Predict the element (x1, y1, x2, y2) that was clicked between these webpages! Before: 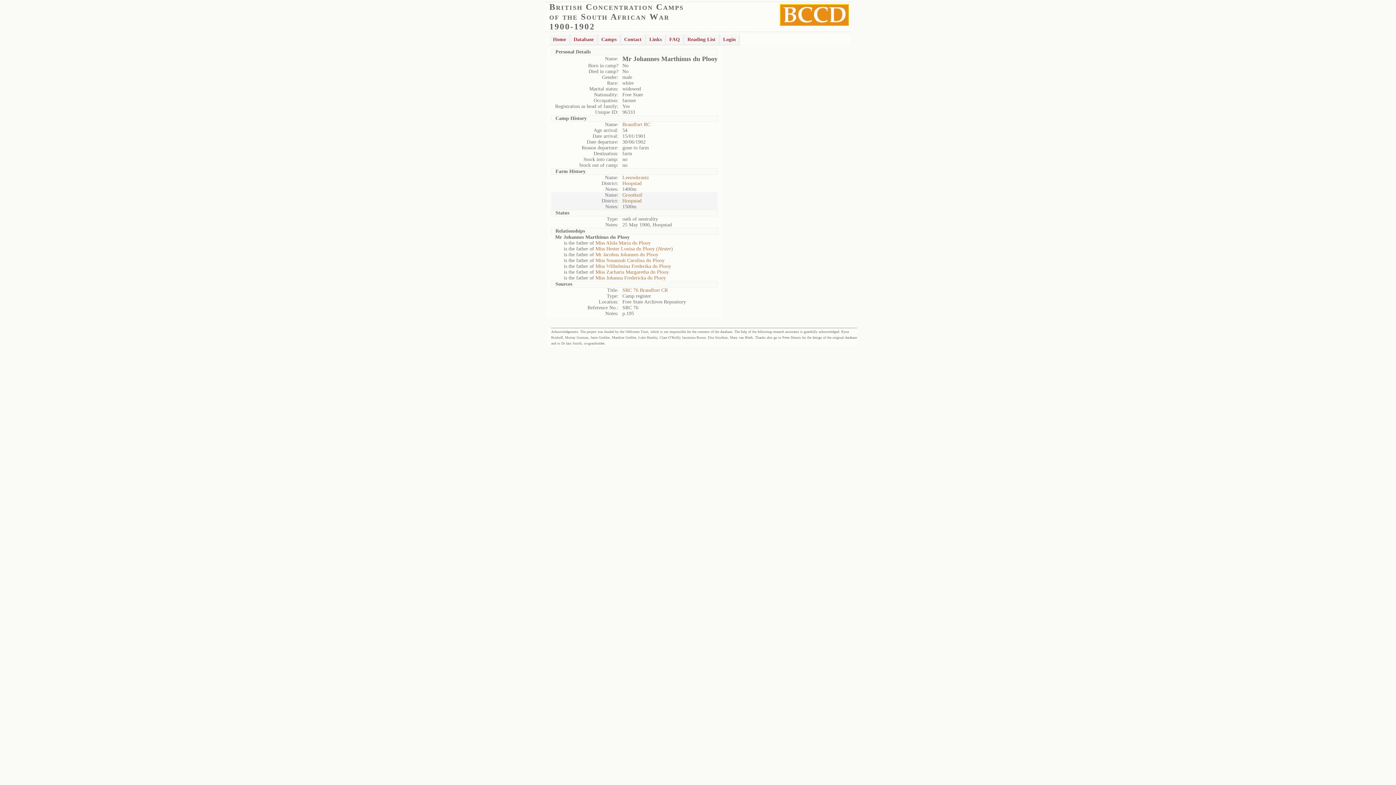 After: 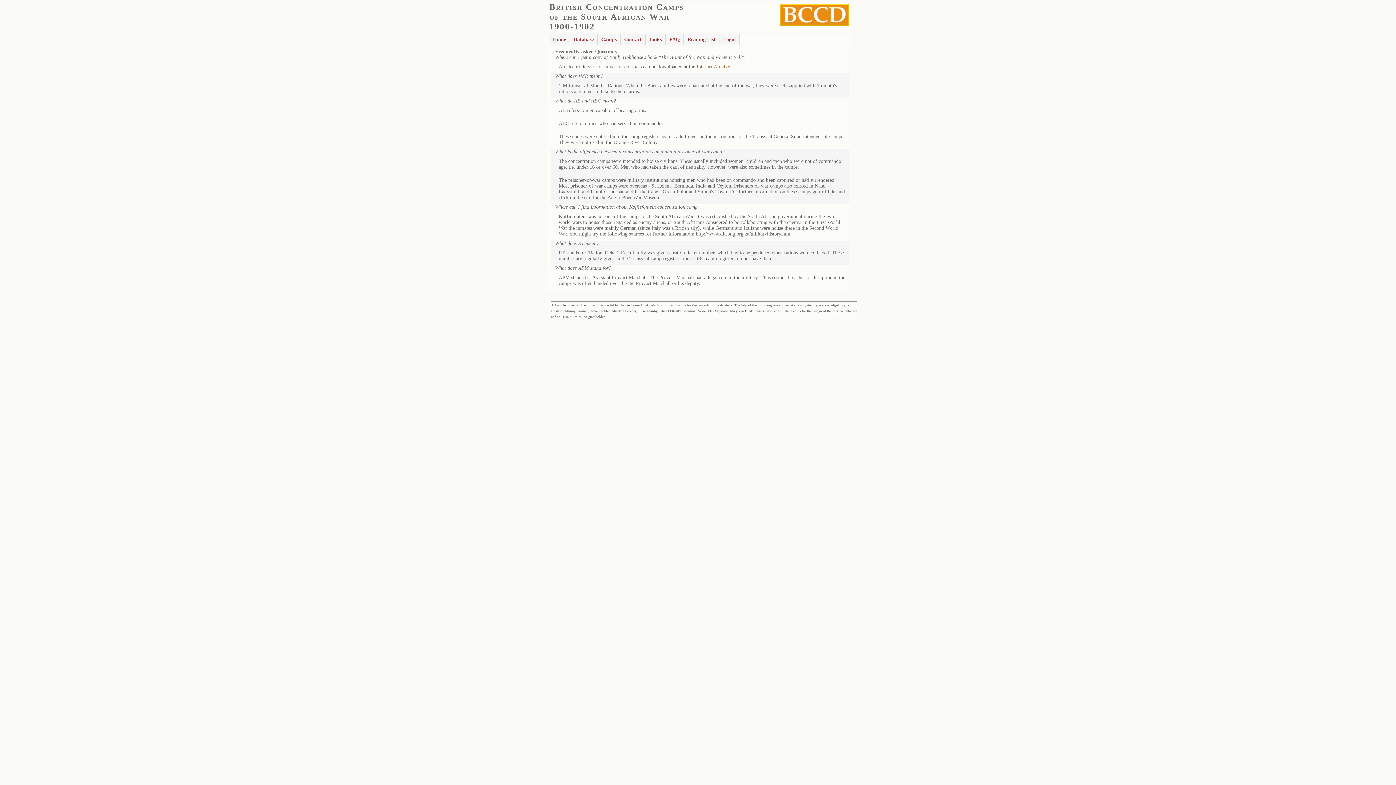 Action: bbox: (665, 33, 684, 45) label: FAQ